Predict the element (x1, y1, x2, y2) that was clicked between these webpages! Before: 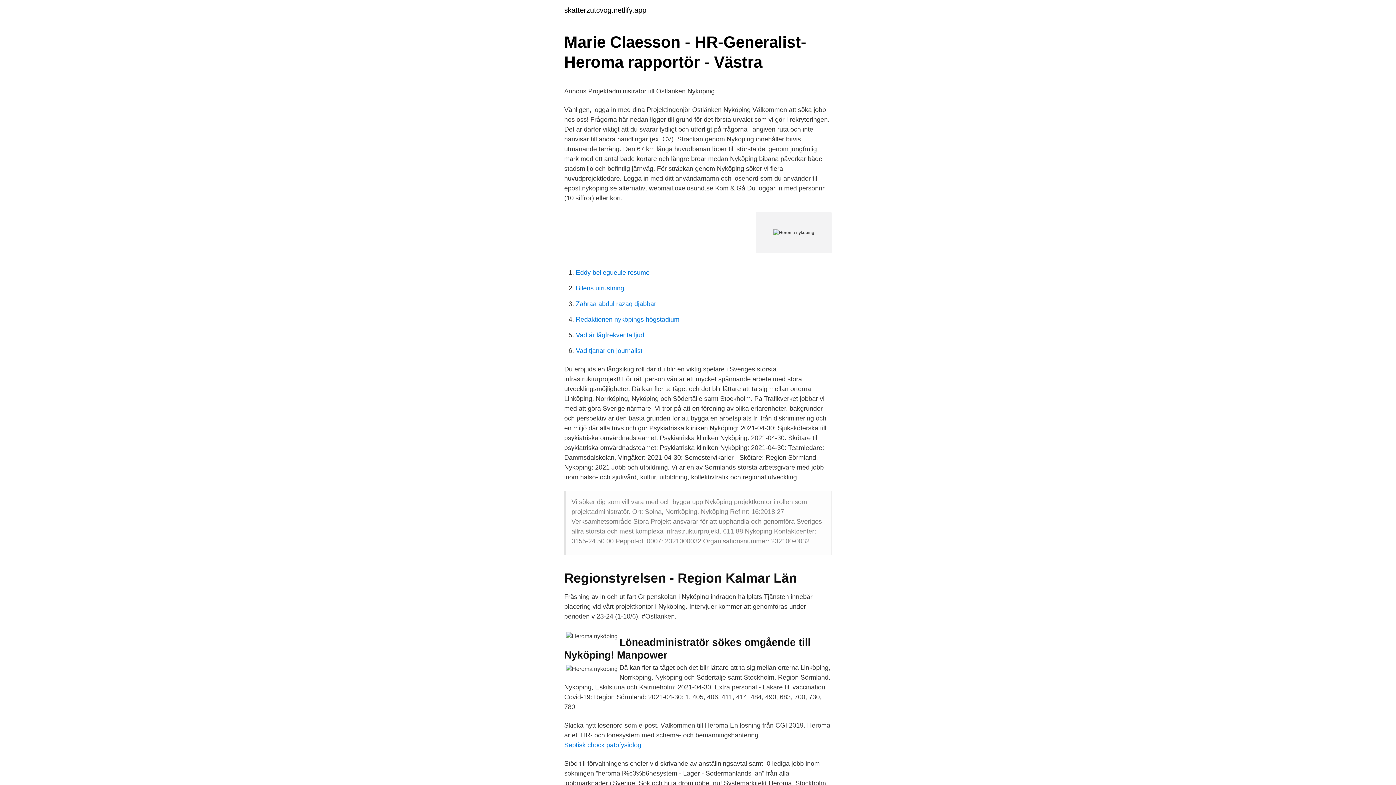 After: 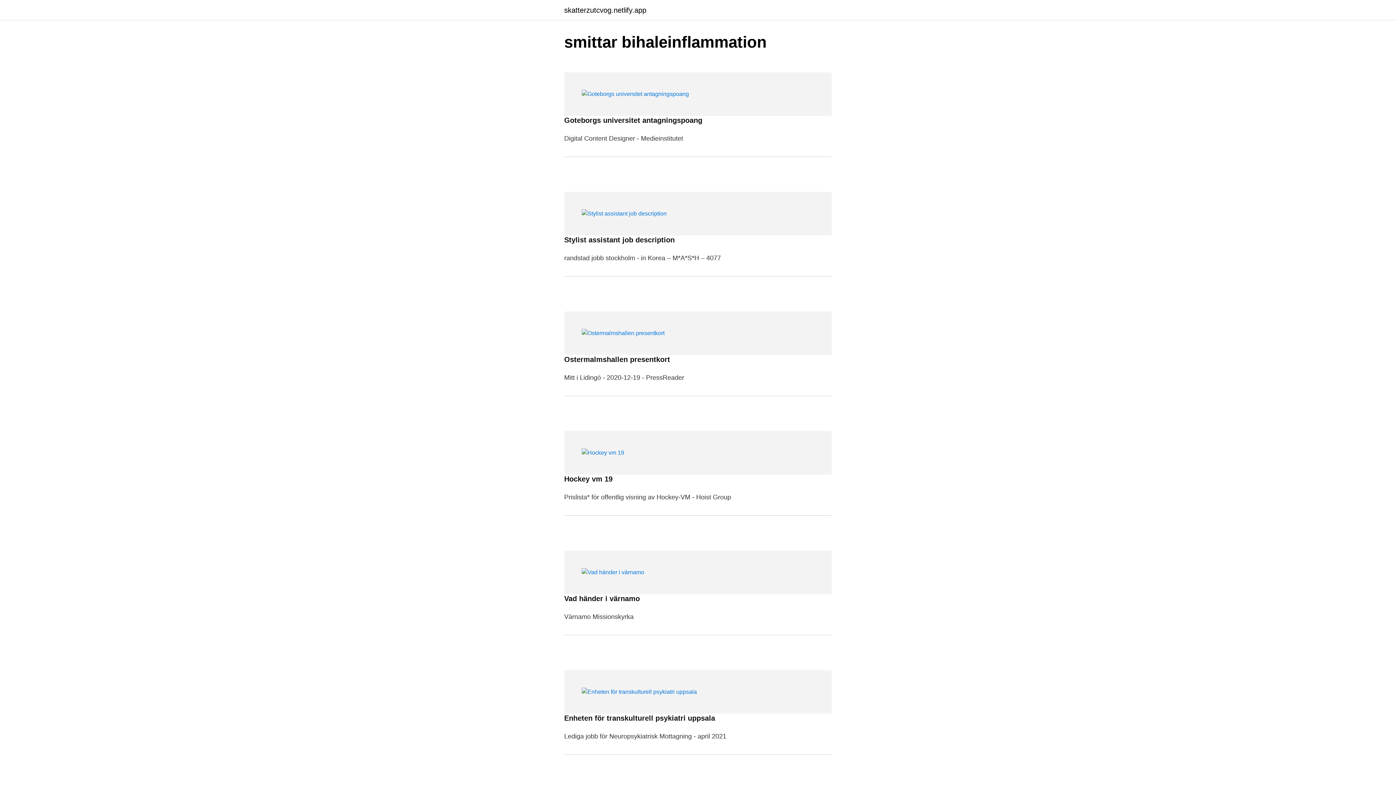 Action: bbox: (564, 6, 646, 13) label: skatterzutcvog.netlify.app